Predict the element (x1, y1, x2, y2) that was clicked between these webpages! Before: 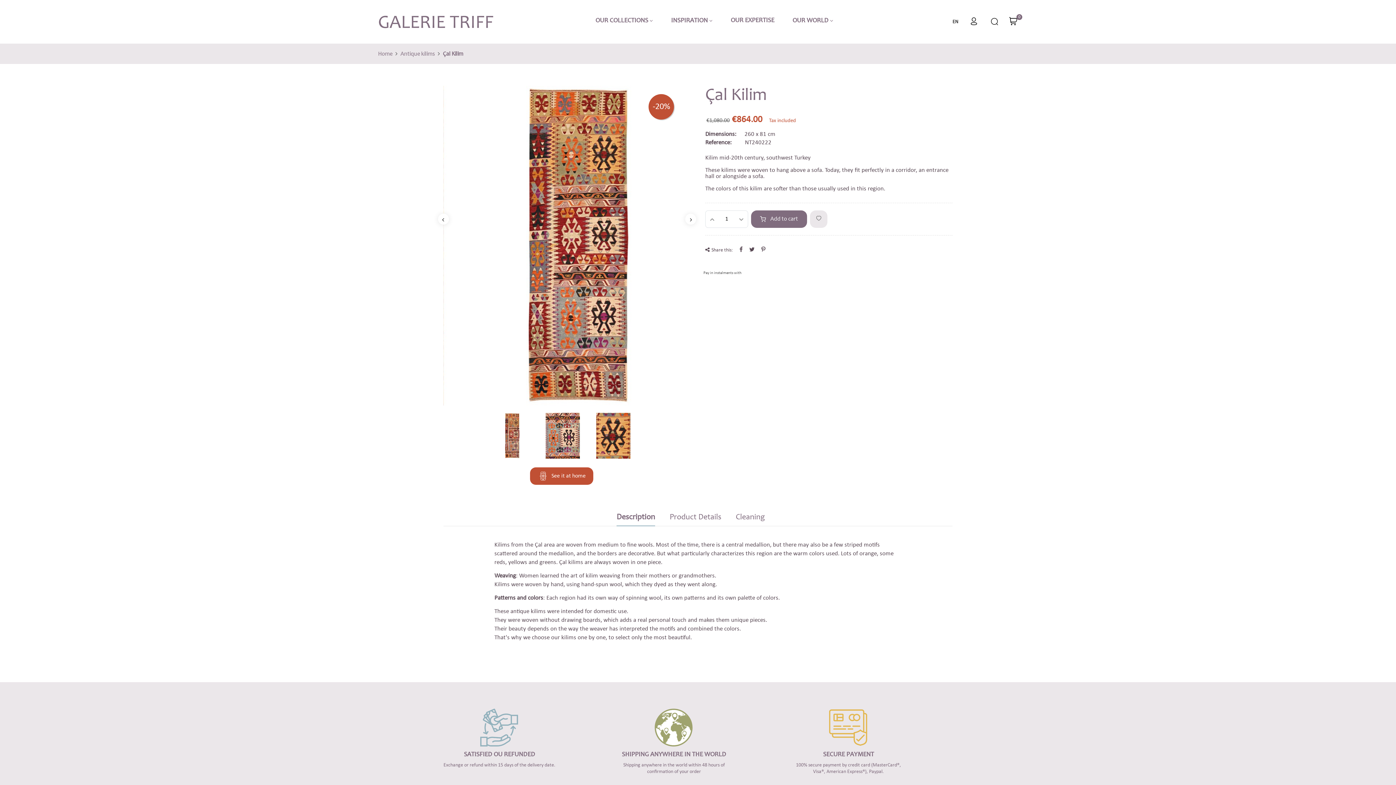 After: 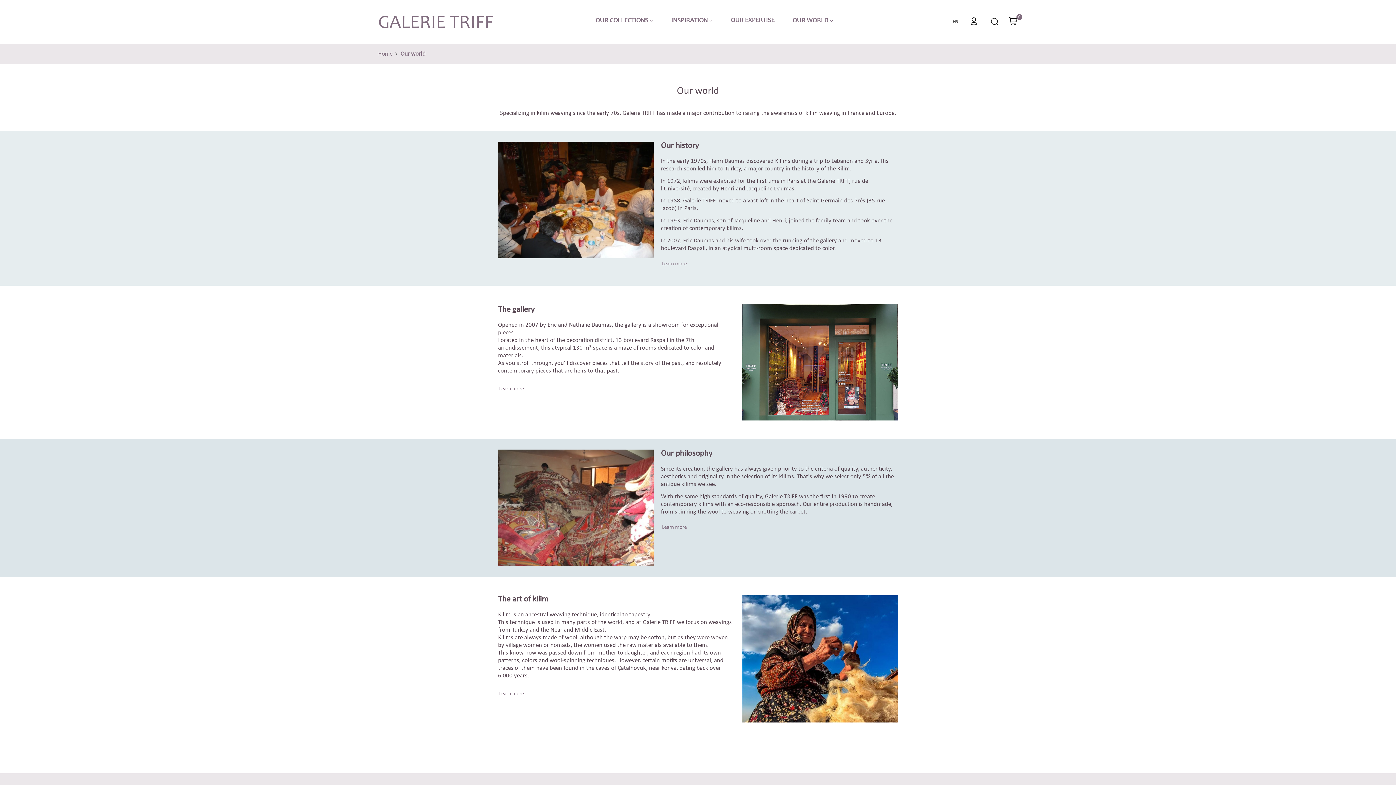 Action: label: OUR WORLD  bbox: (792, 12, 833, 31)